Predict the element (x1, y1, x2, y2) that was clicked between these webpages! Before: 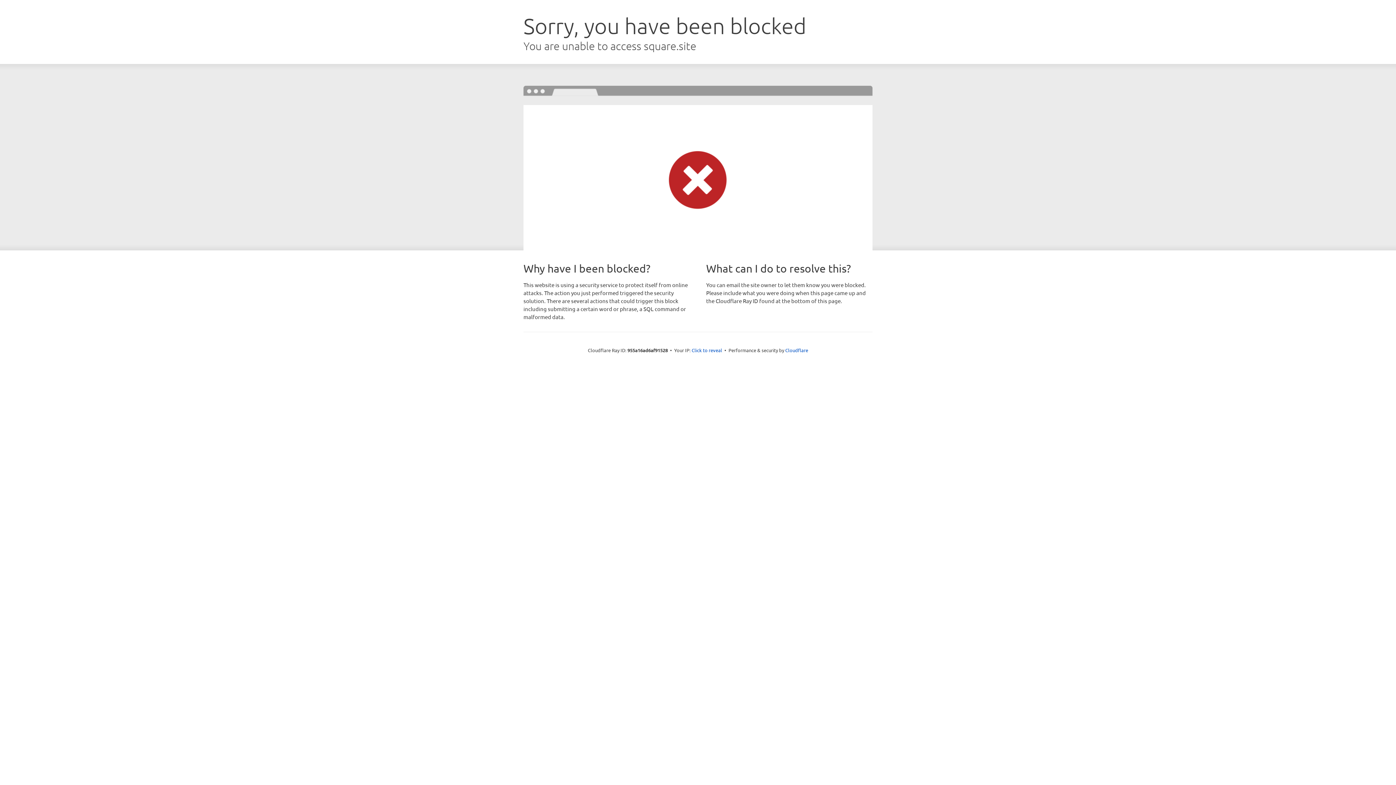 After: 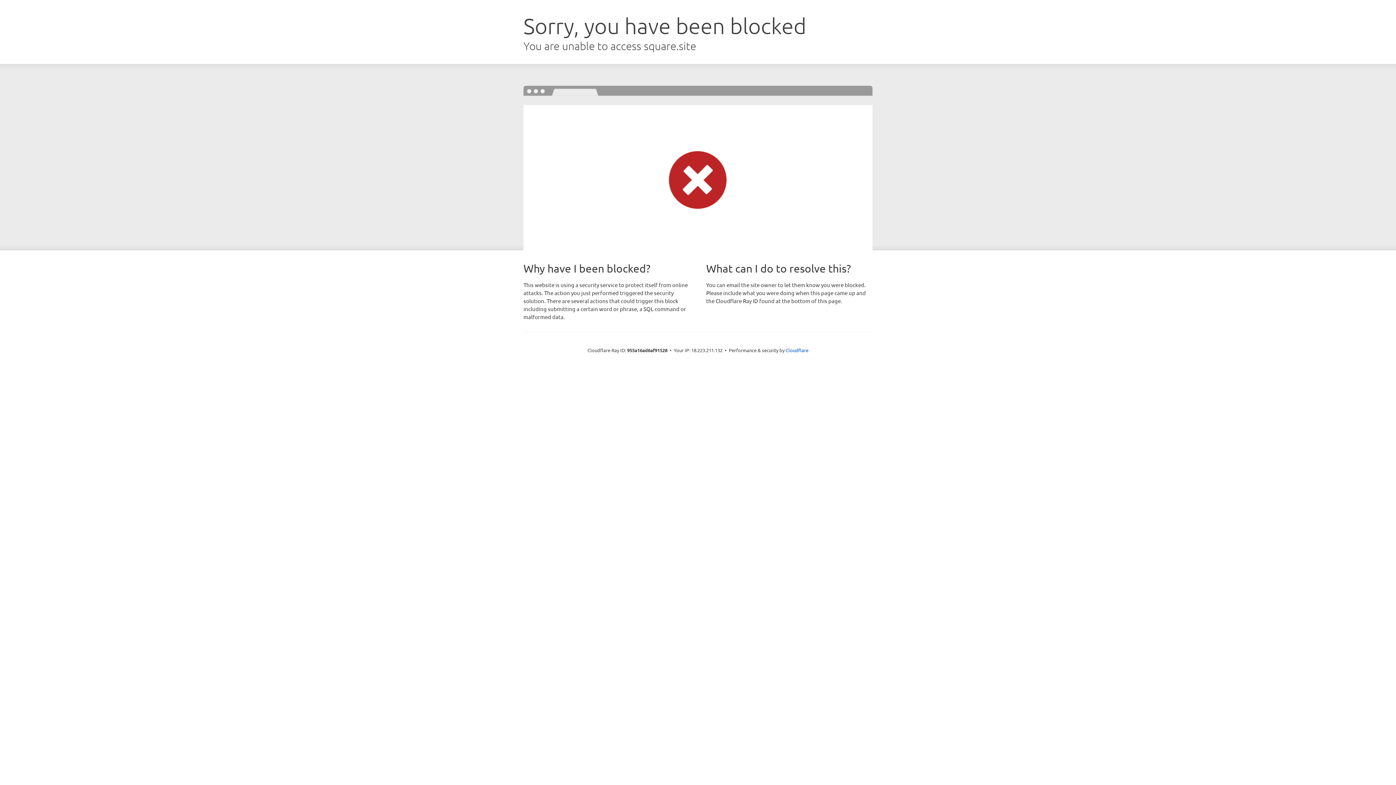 Action: bbox: (691, 346, 722, 353) label: Click to reveal